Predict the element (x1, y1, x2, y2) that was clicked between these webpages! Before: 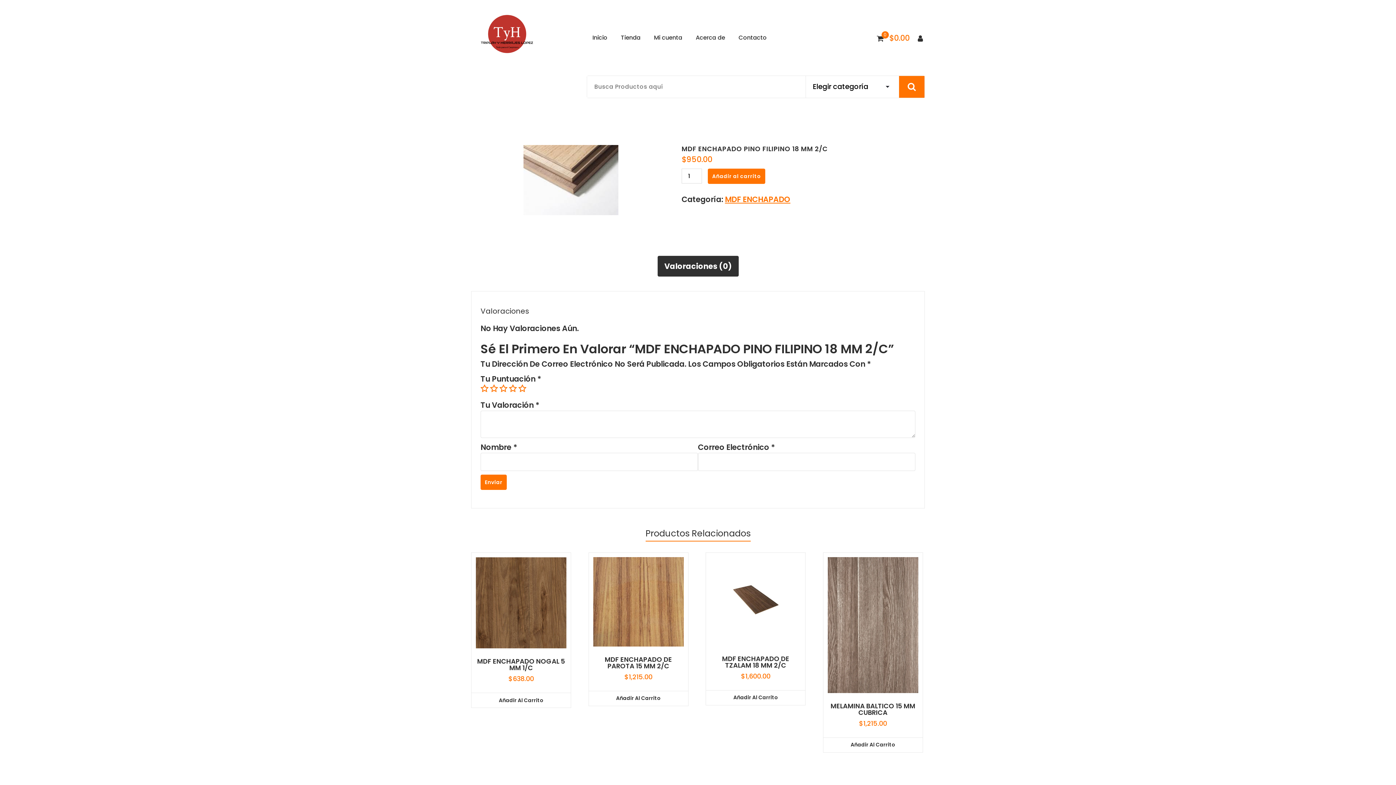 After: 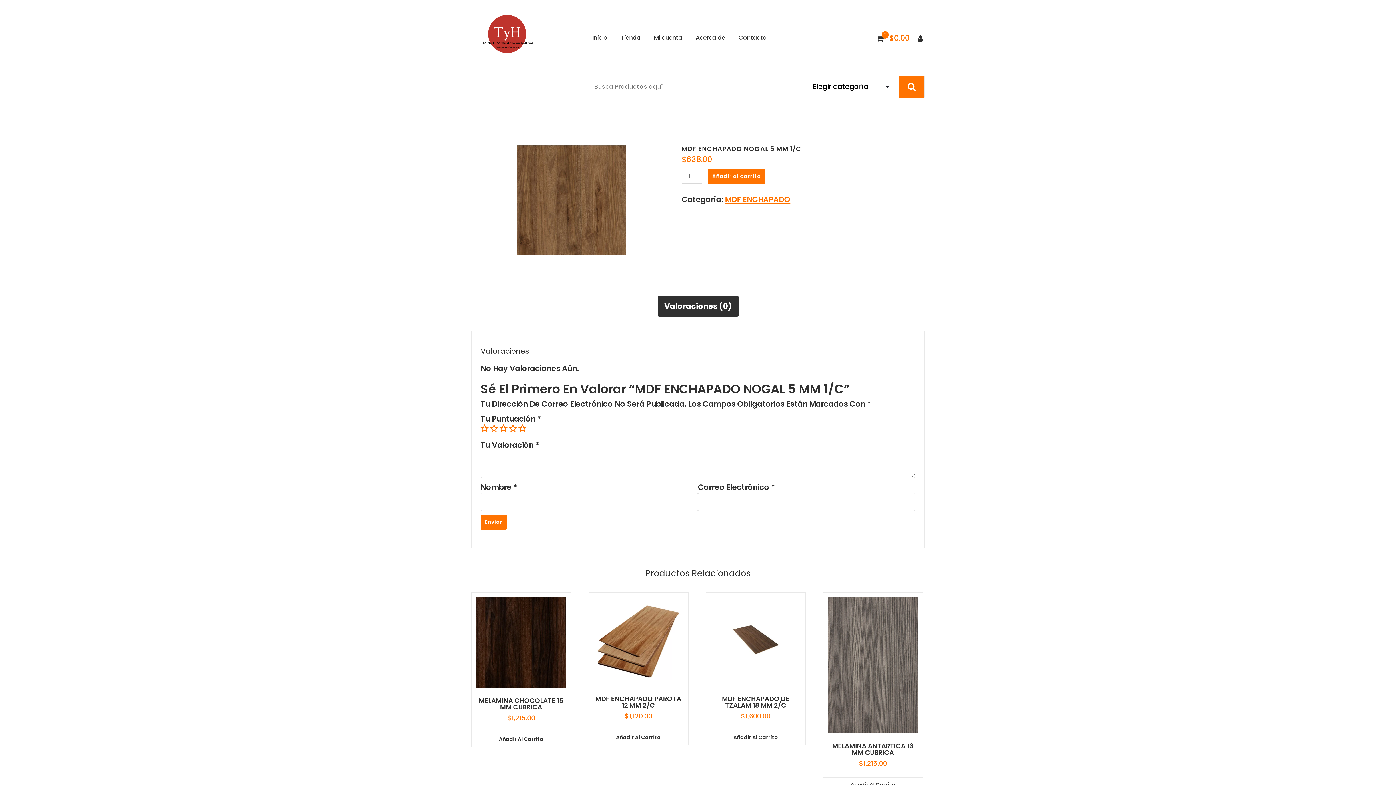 Action: label: MDF ENCHAPADO NOGAL 5 MM 1/C bbox: (476, 658, 566, 671)